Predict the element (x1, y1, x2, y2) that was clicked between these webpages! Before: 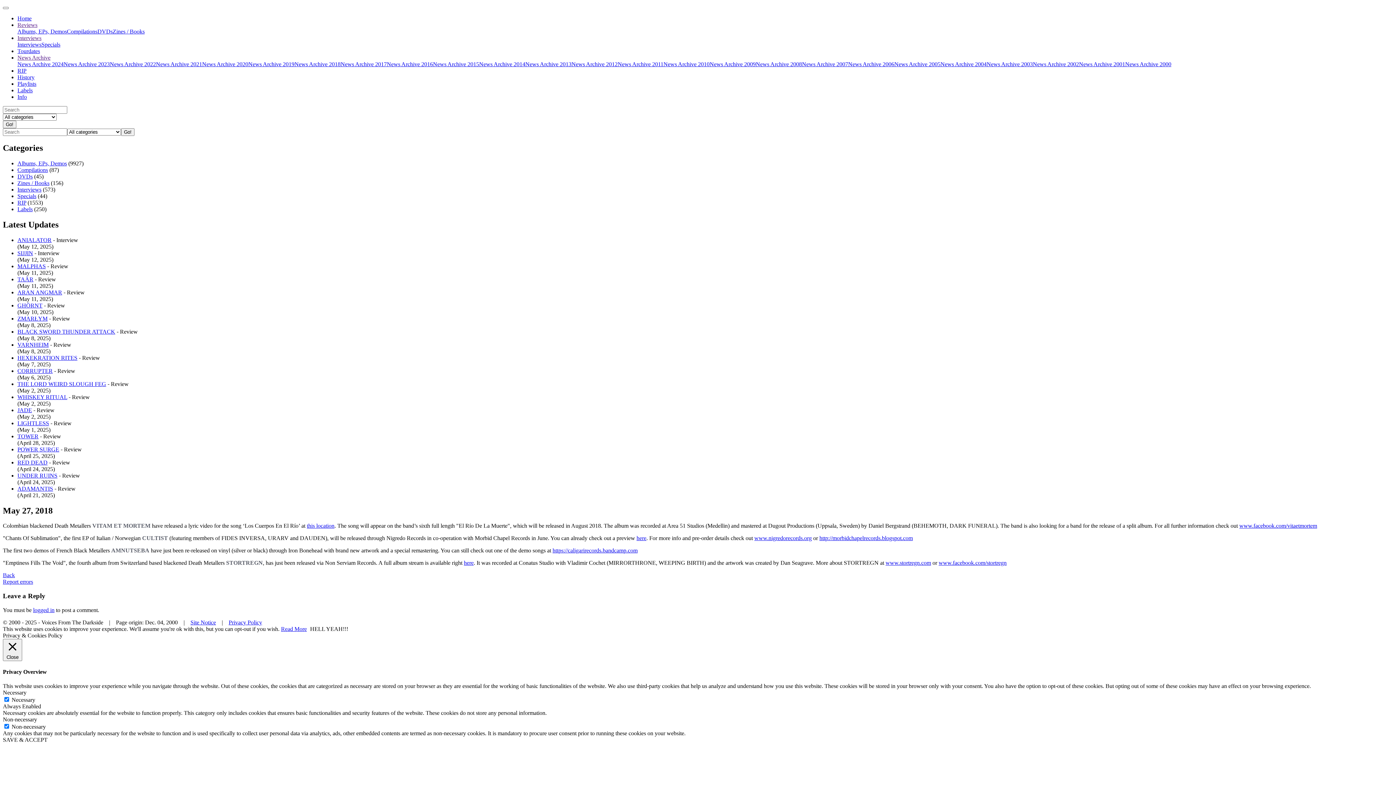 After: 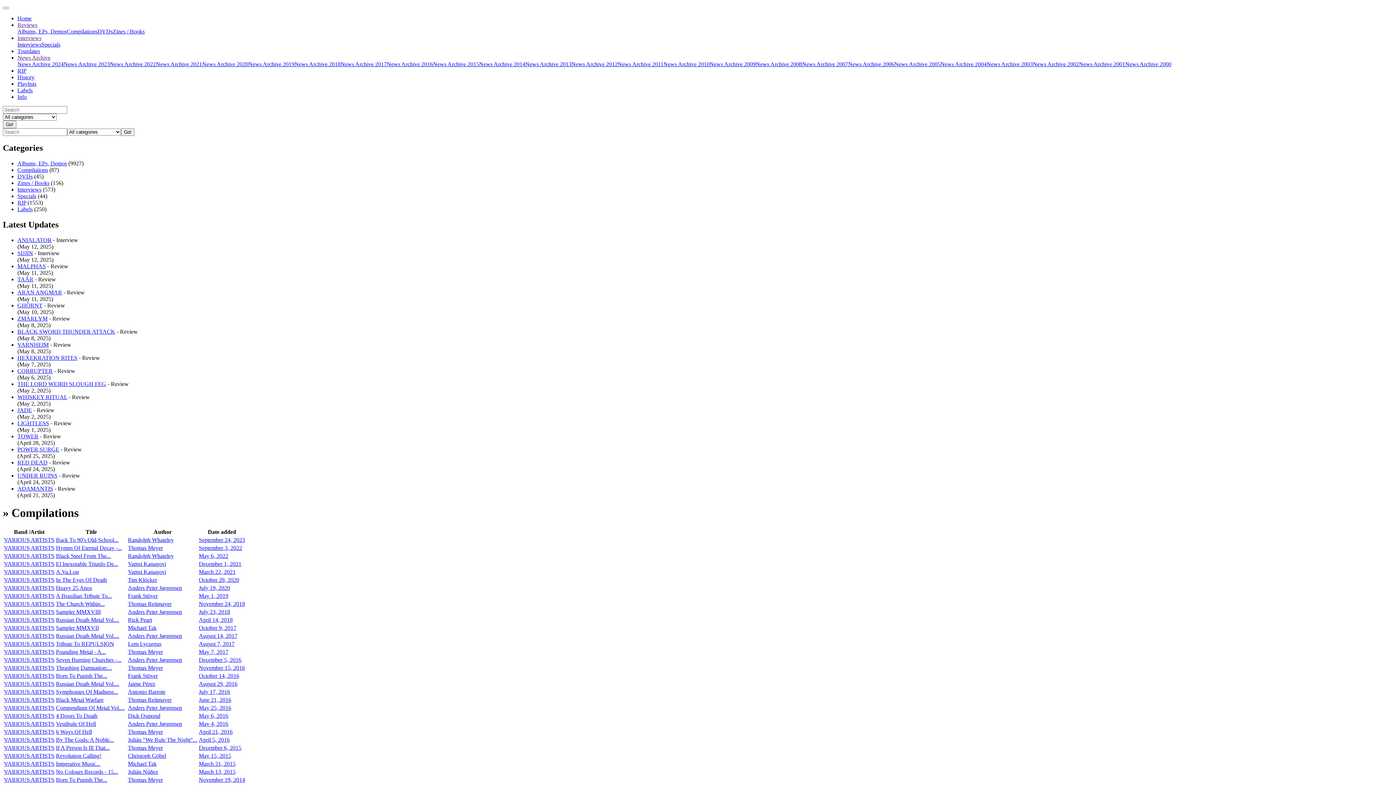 Action: bbox: (66, 28, 97, 34) label: Compilations